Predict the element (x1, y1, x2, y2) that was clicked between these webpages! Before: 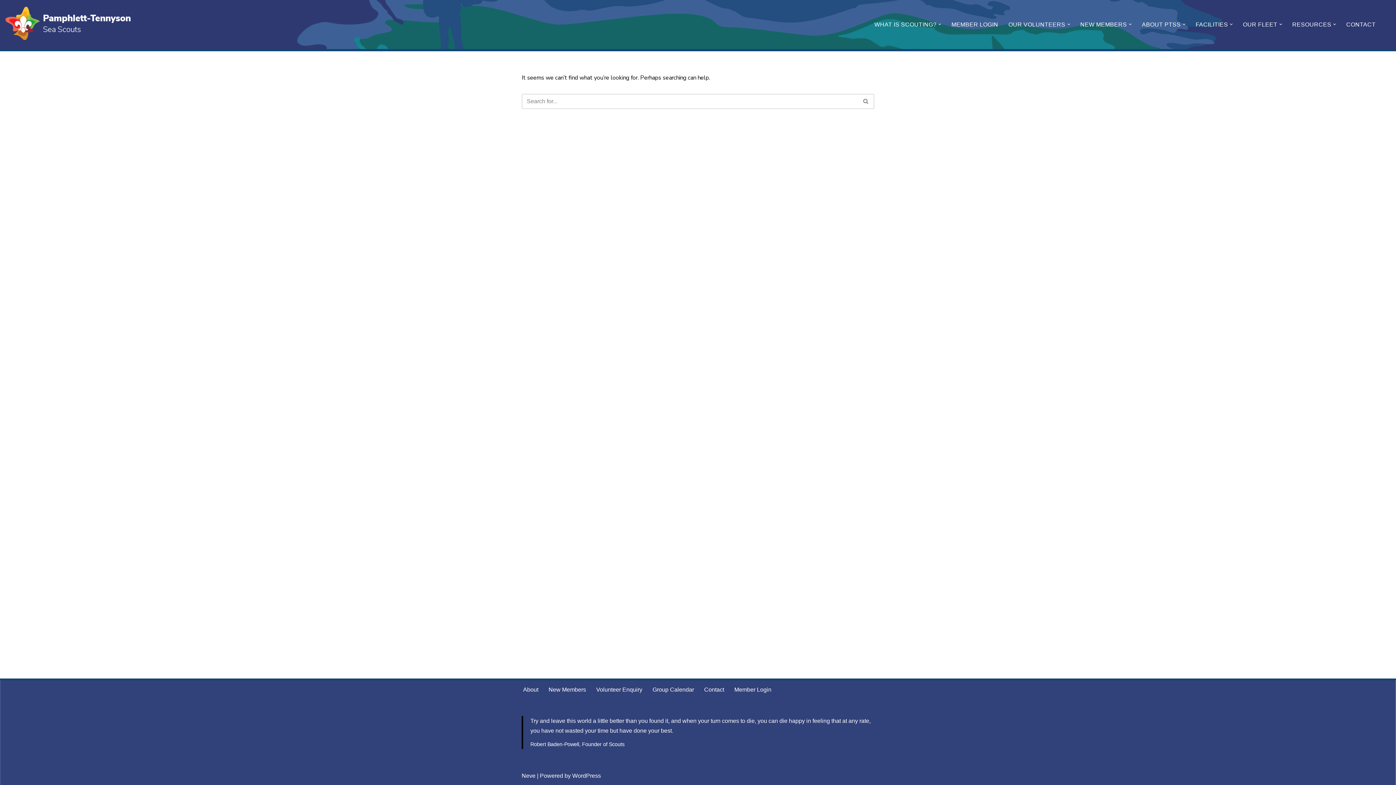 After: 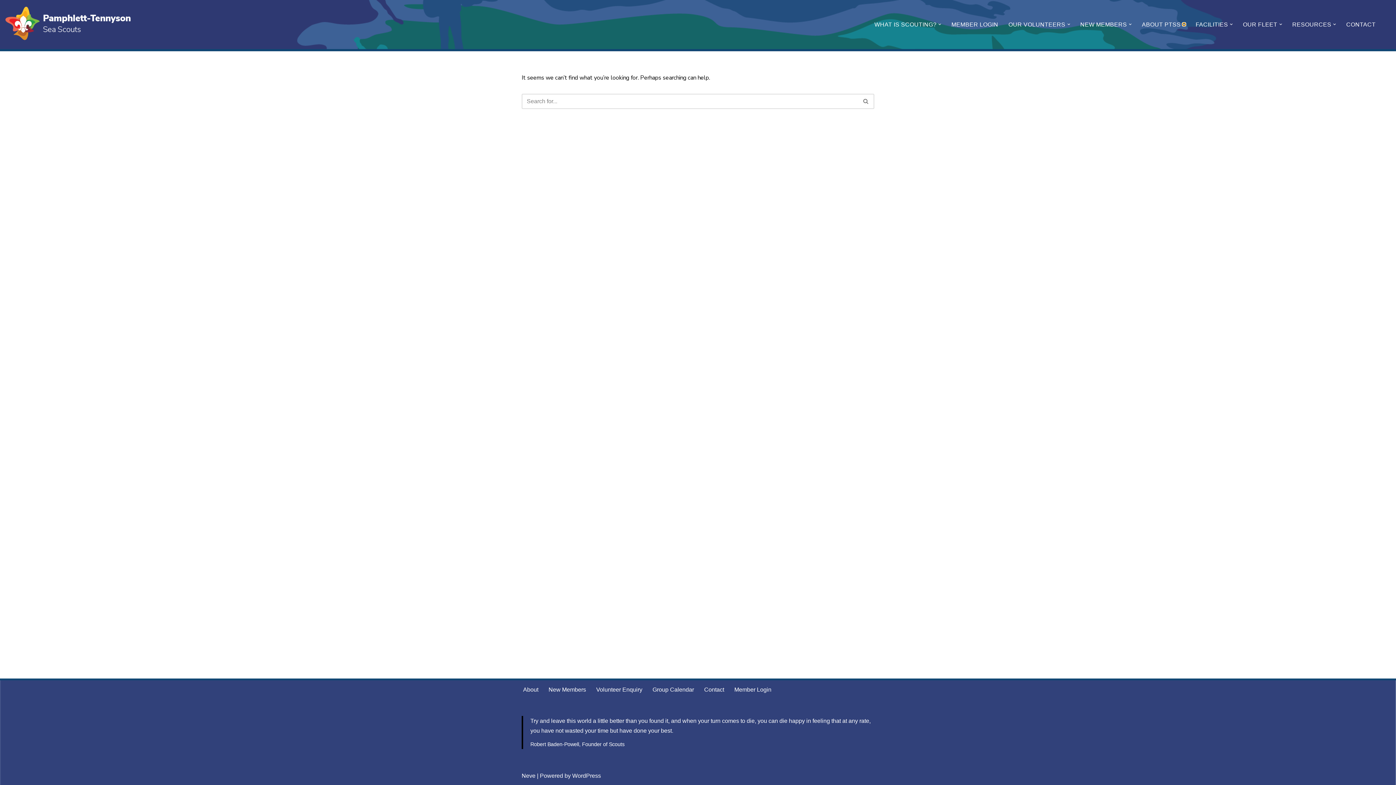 Action: bbox: (1182, 23, 1185, 25) label: Open Submenu